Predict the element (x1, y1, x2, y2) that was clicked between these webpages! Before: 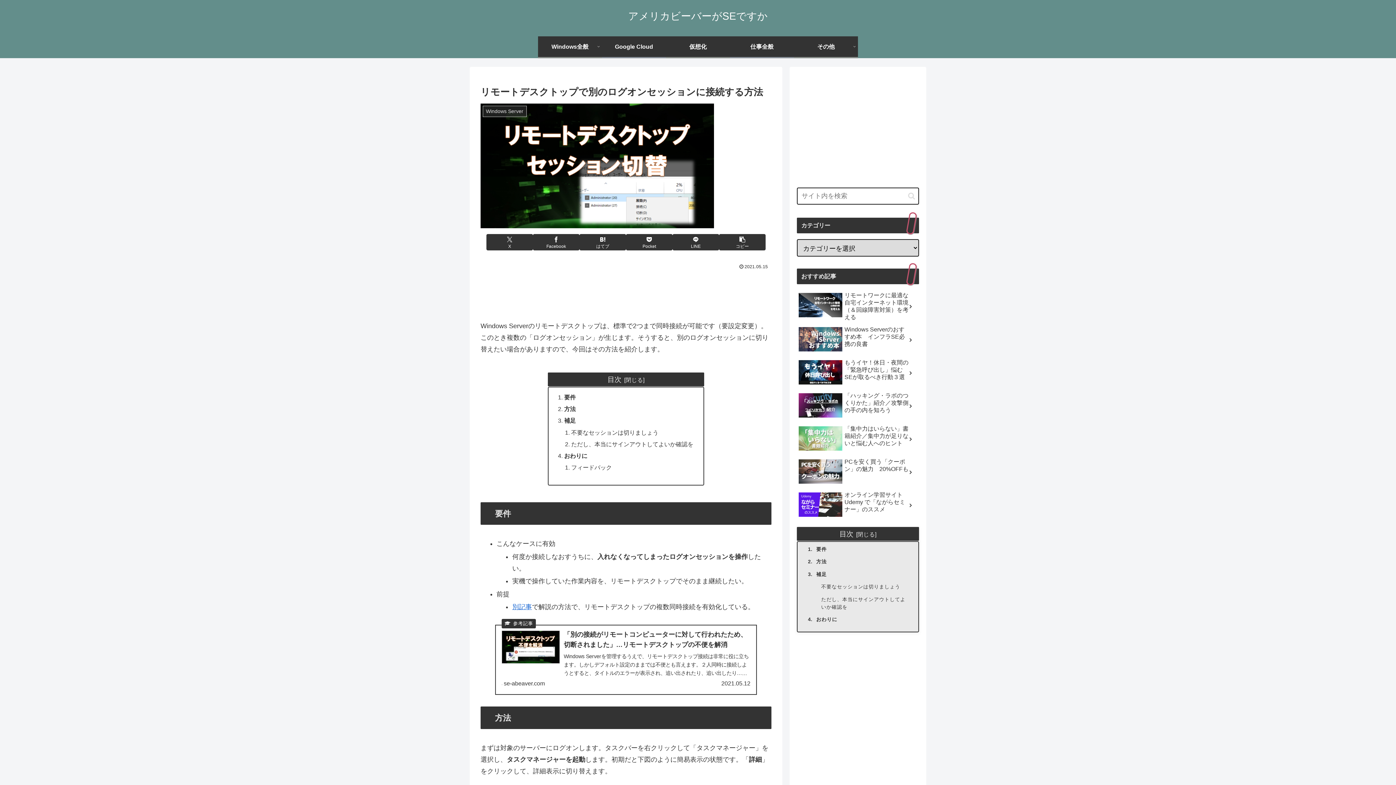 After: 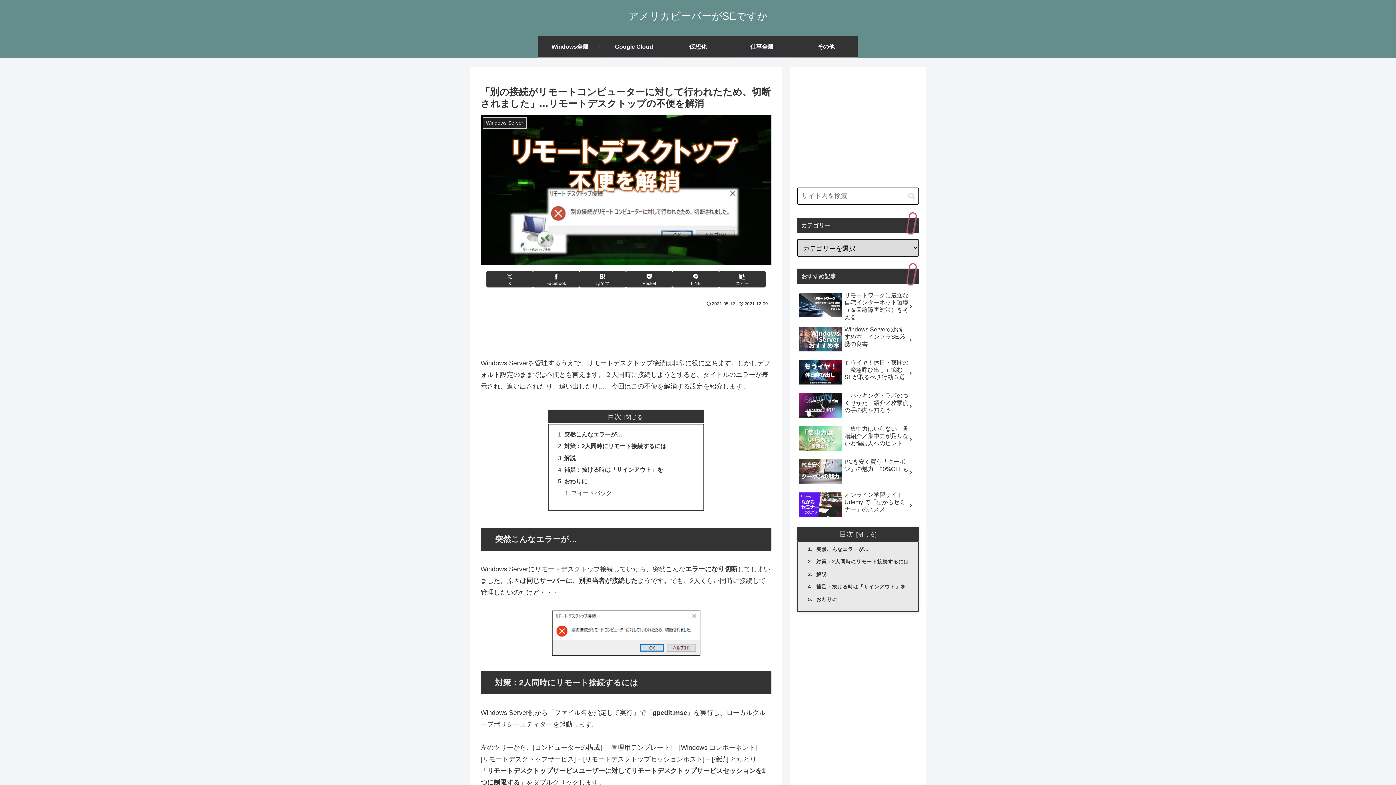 Action: label: 別記事 bbox: (512, 603, 532, 611)